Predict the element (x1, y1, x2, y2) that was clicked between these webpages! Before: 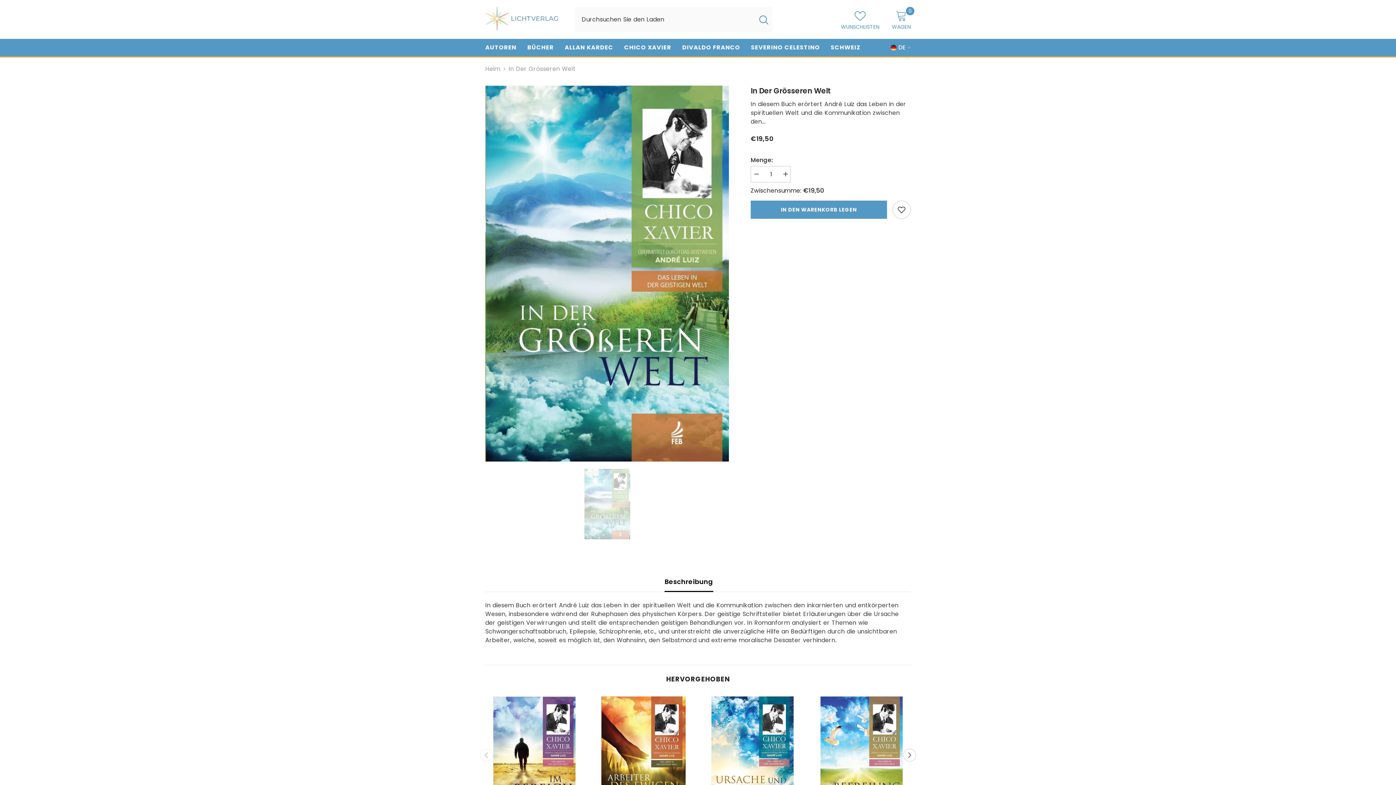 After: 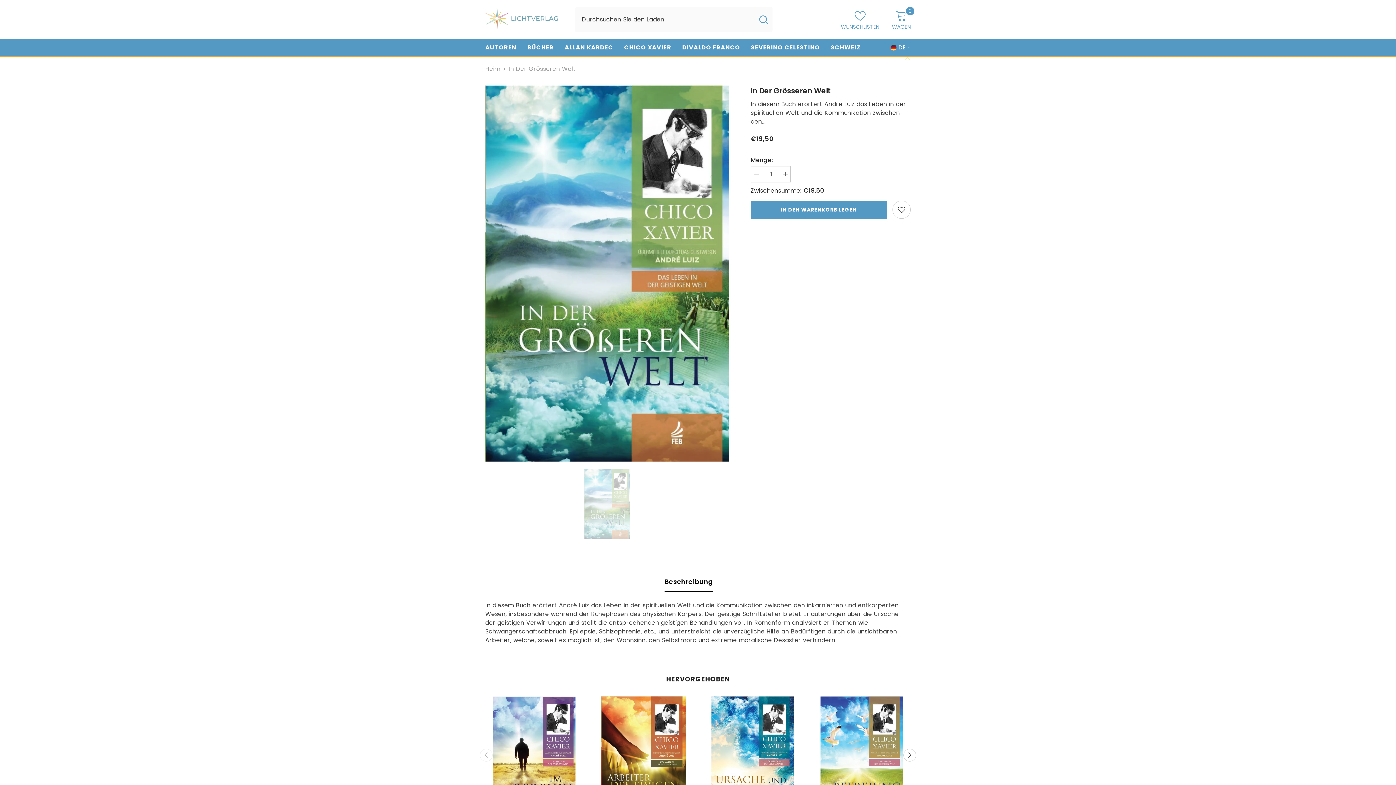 Action: label: Menge verringern für In Der Grösseren Welt bbox: (750, 166, 761, 182)